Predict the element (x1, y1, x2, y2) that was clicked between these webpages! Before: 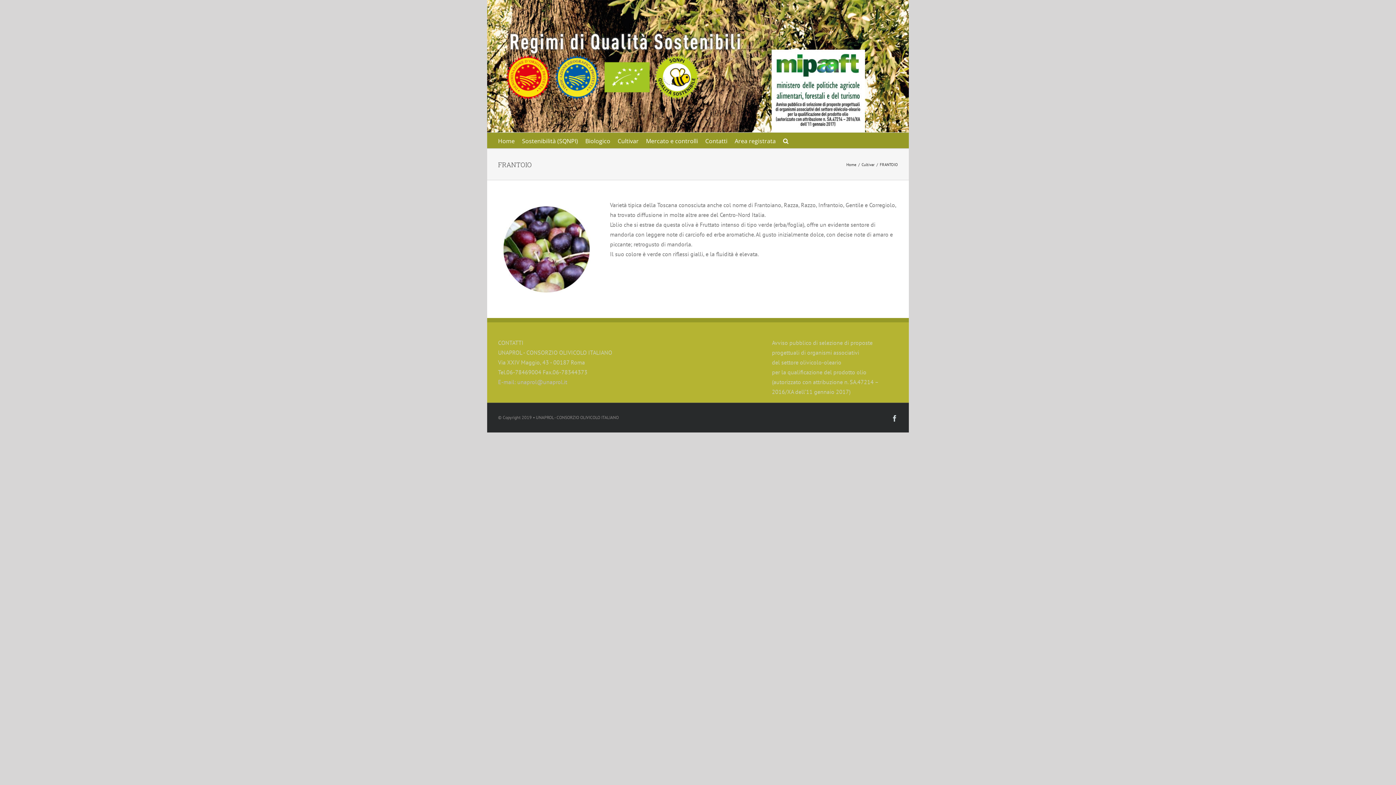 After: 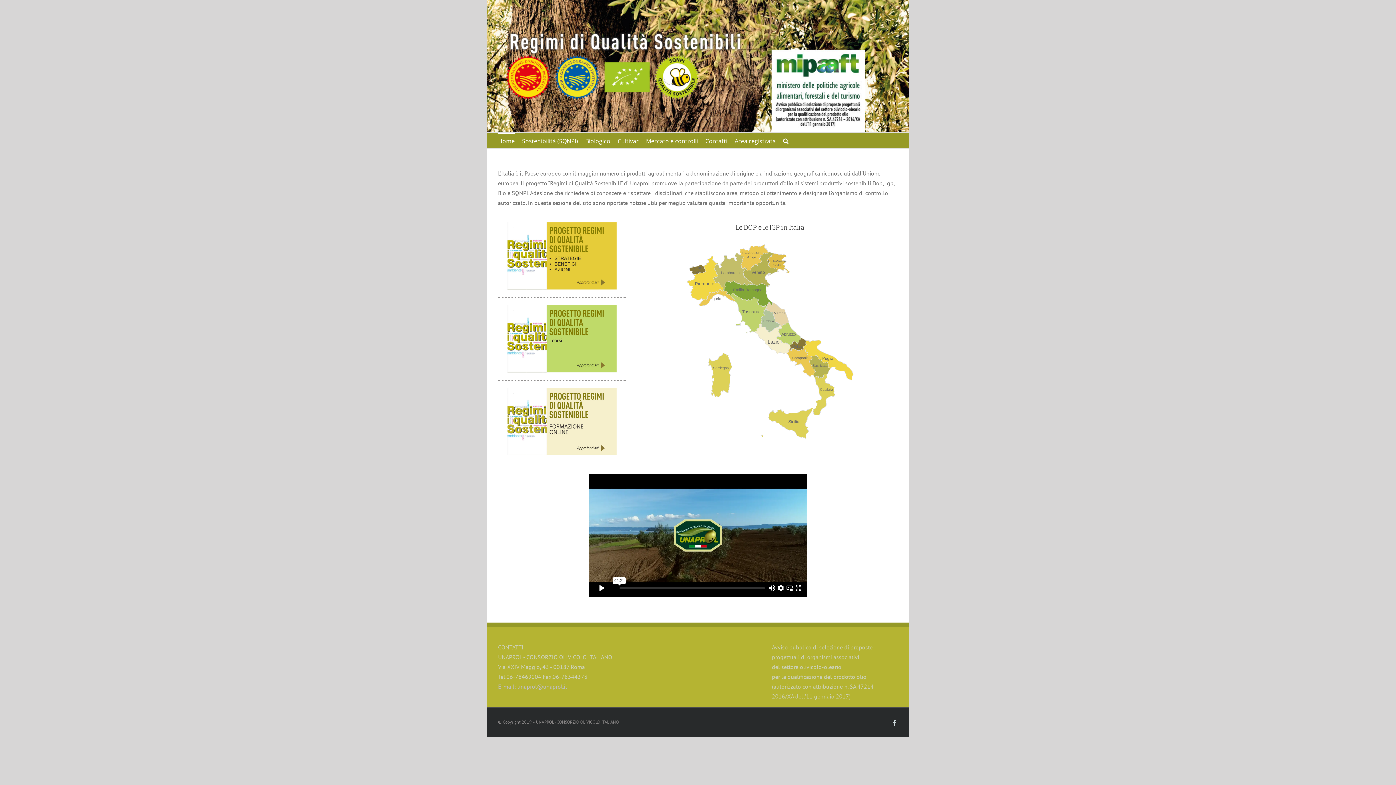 Action: label: Home bbox: (846, 162, 856, 167)